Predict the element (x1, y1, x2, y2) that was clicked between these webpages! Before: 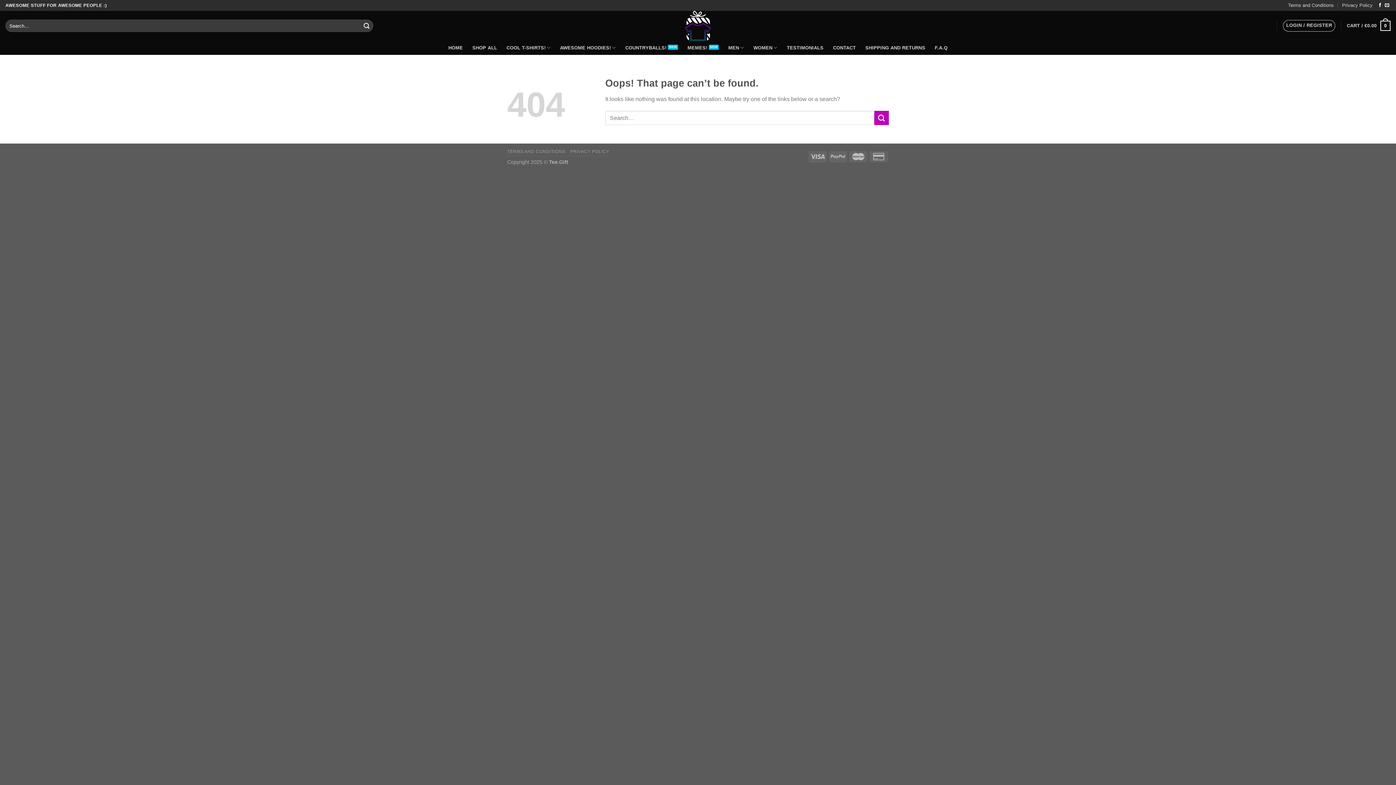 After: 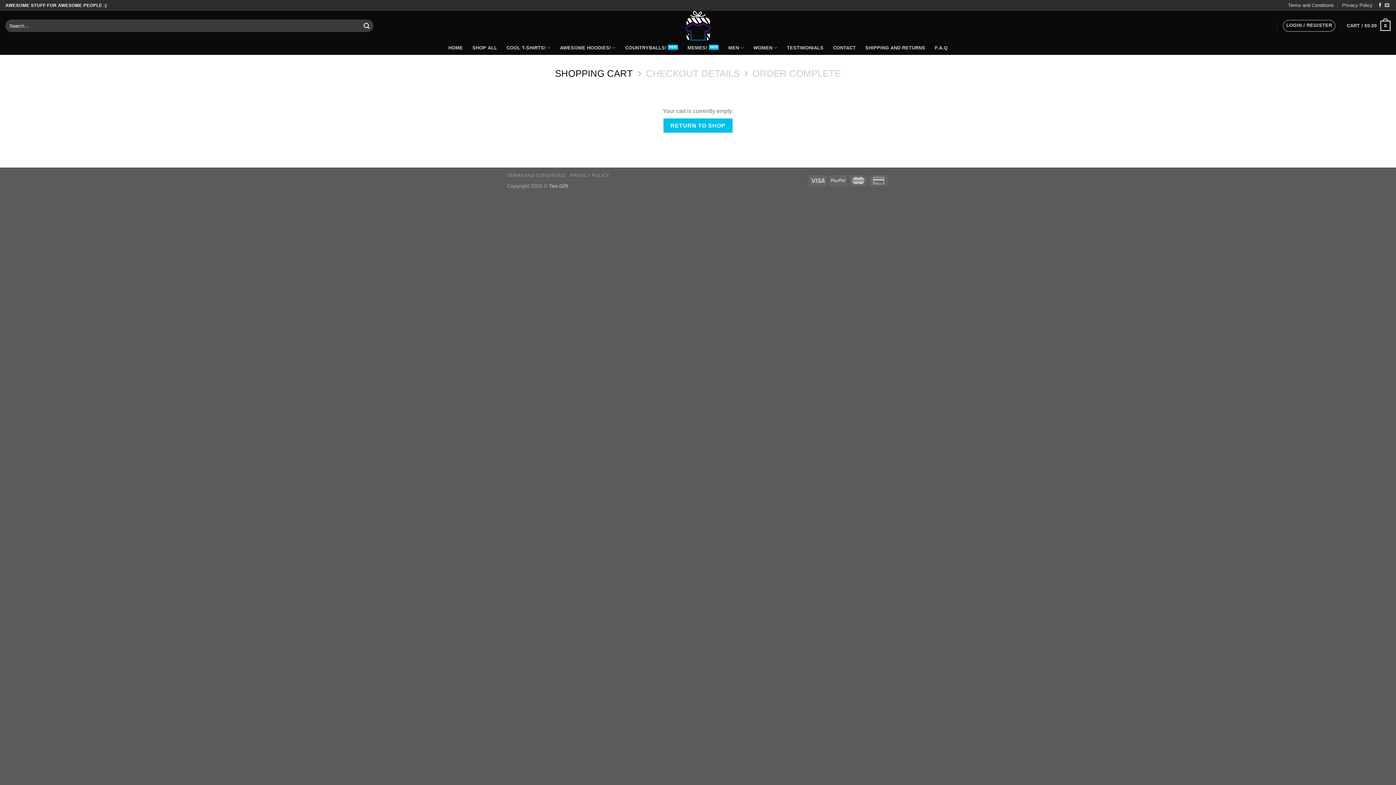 Action: label: CART / €0.00
0 bbox: (1347, 15, 1390, 35)